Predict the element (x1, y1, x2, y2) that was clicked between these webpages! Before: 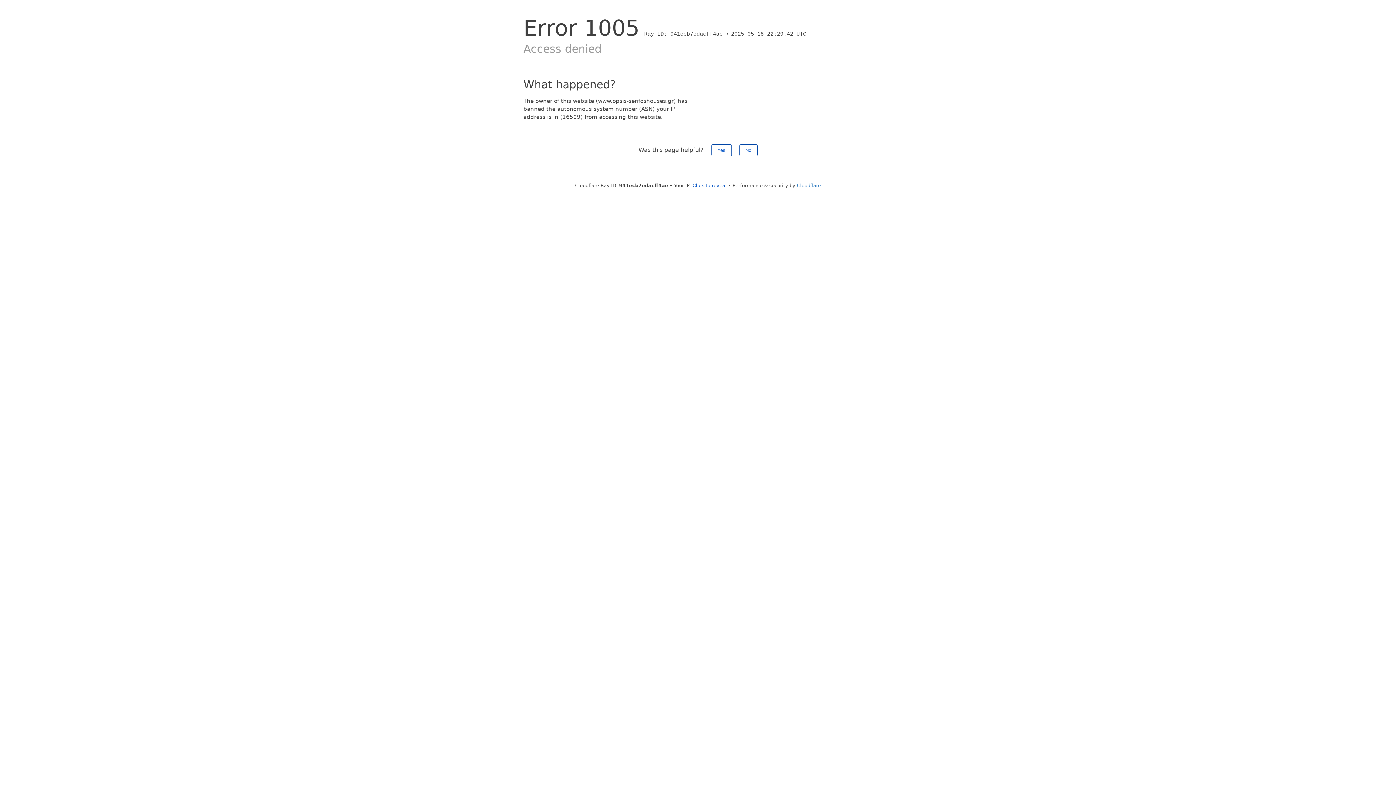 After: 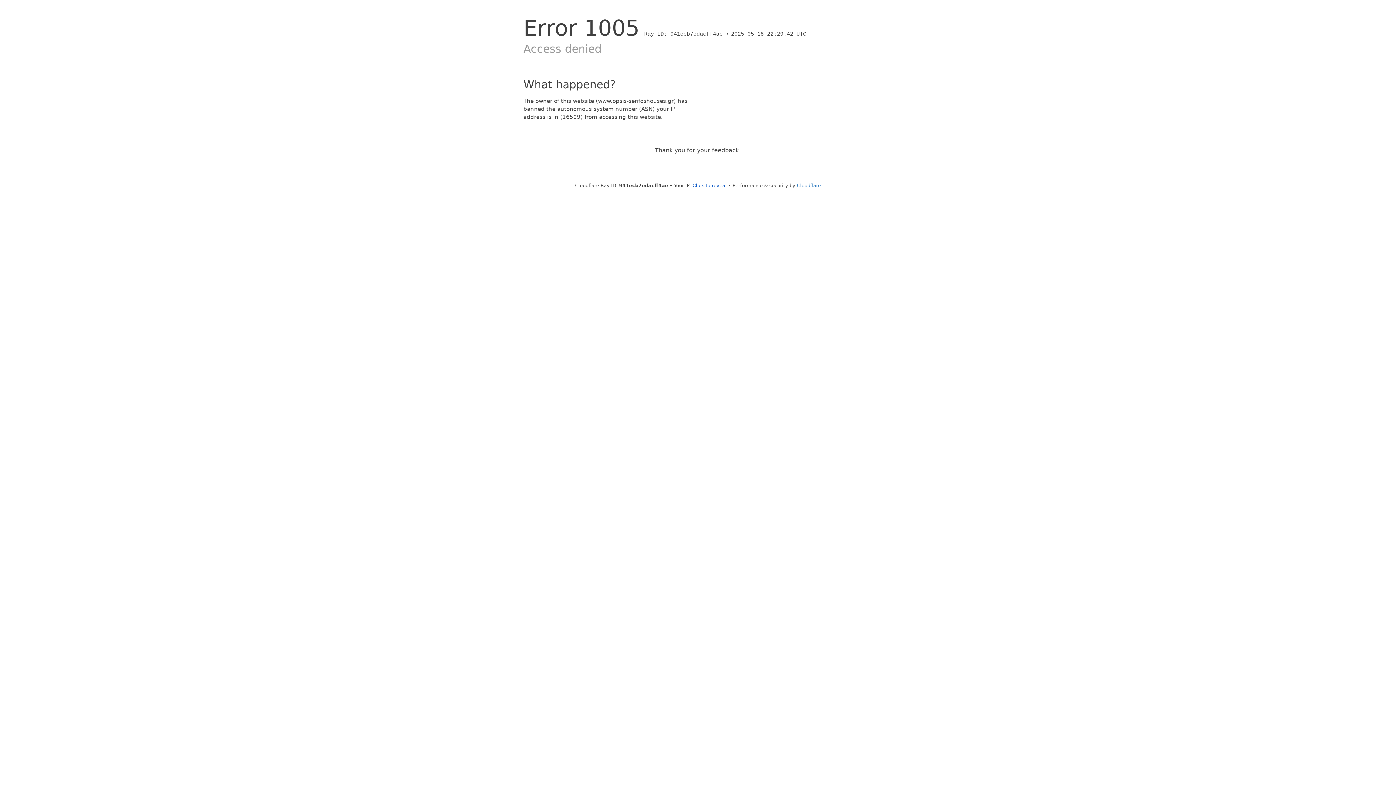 Action: label: No bbox: (739, 144, 757, 156)